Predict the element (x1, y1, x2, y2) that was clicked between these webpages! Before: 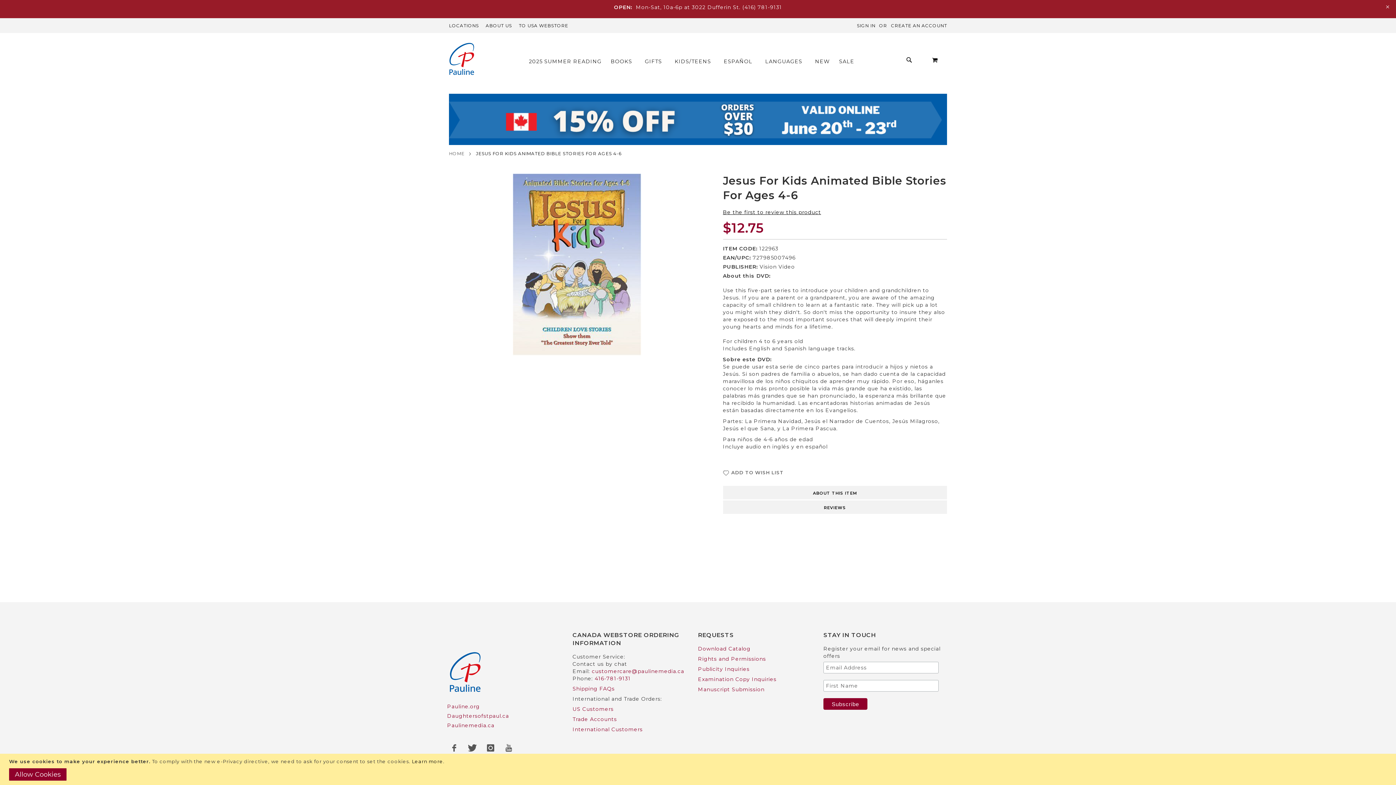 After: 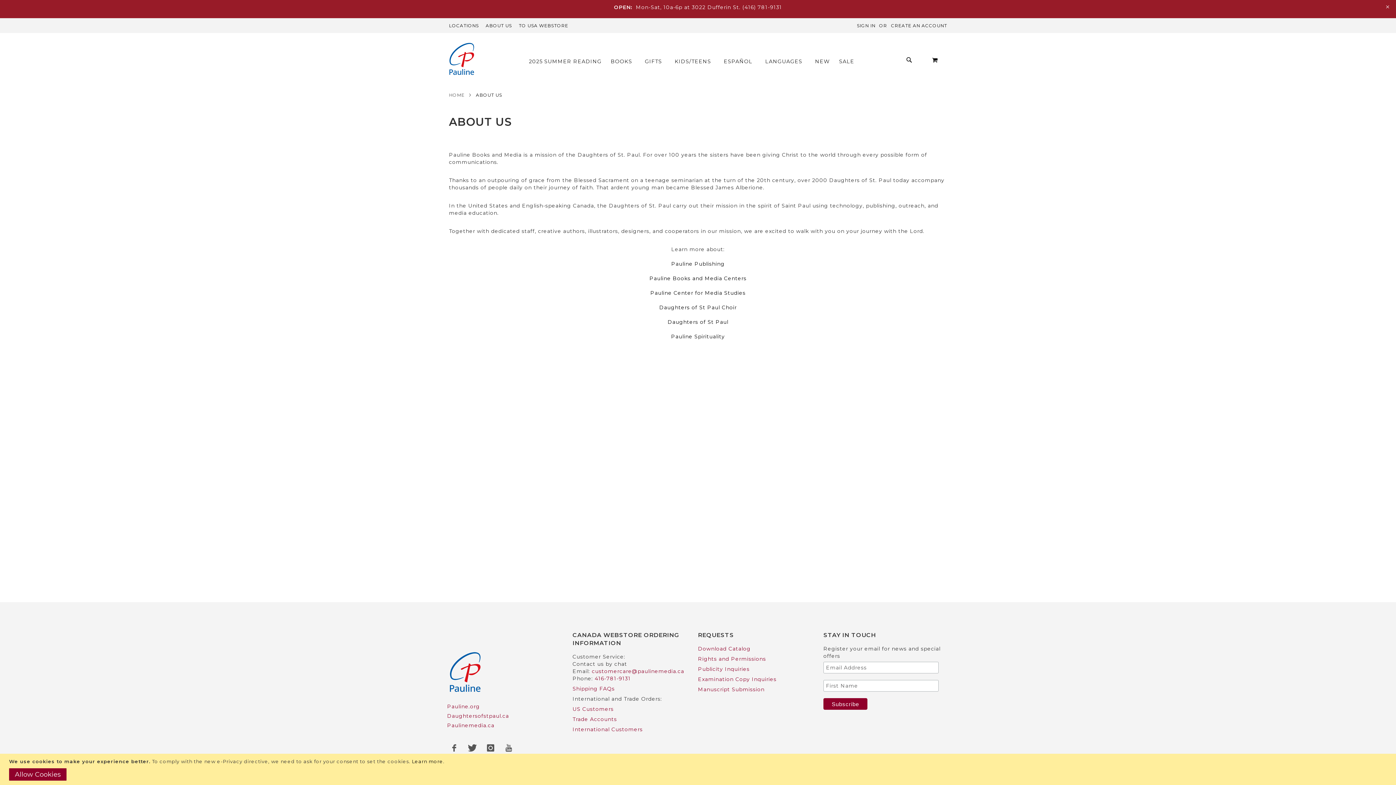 Action: label: ABOUT US bbox: (485, 22, 512, 28)